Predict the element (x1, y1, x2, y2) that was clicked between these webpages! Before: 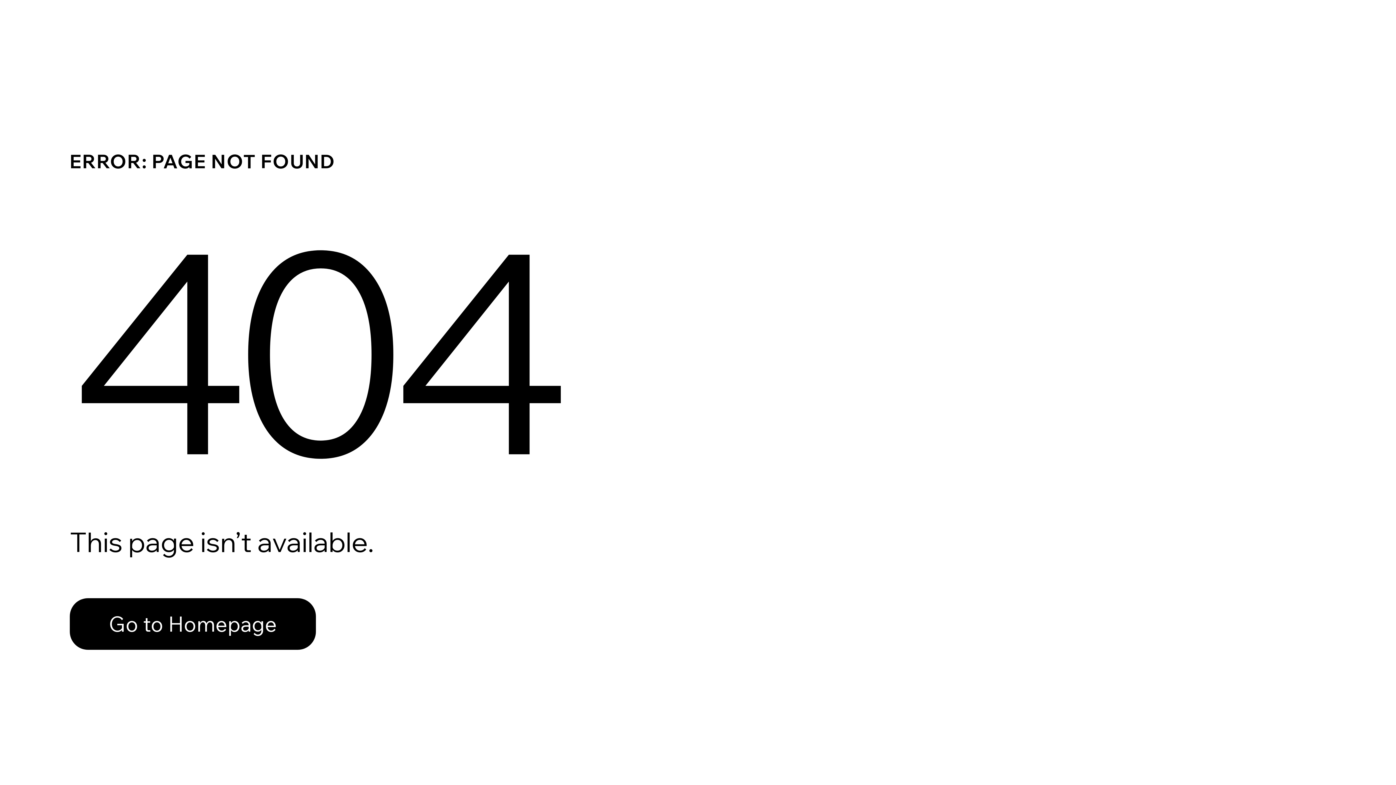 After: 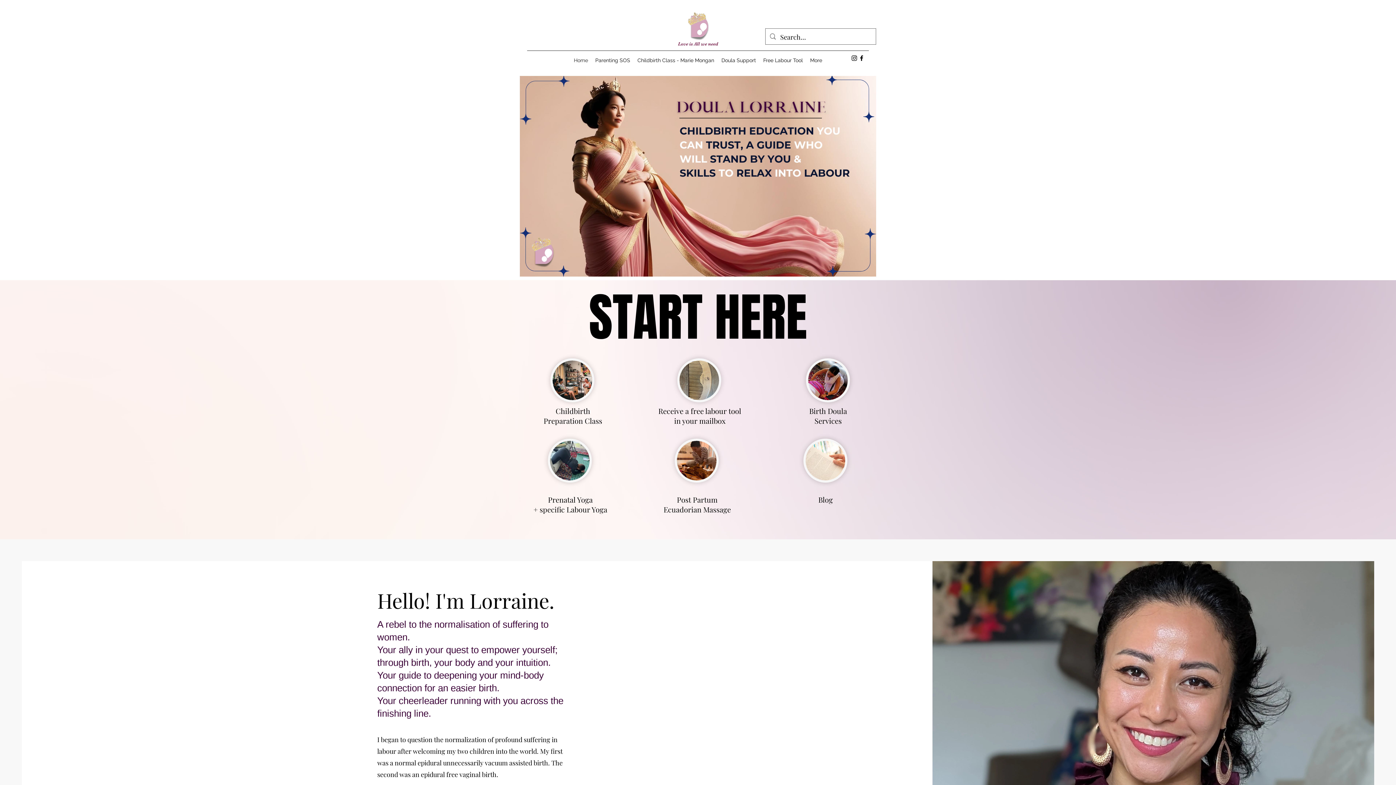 Action: label: Go to Homepage bbox: (69, 582, 768, 659)